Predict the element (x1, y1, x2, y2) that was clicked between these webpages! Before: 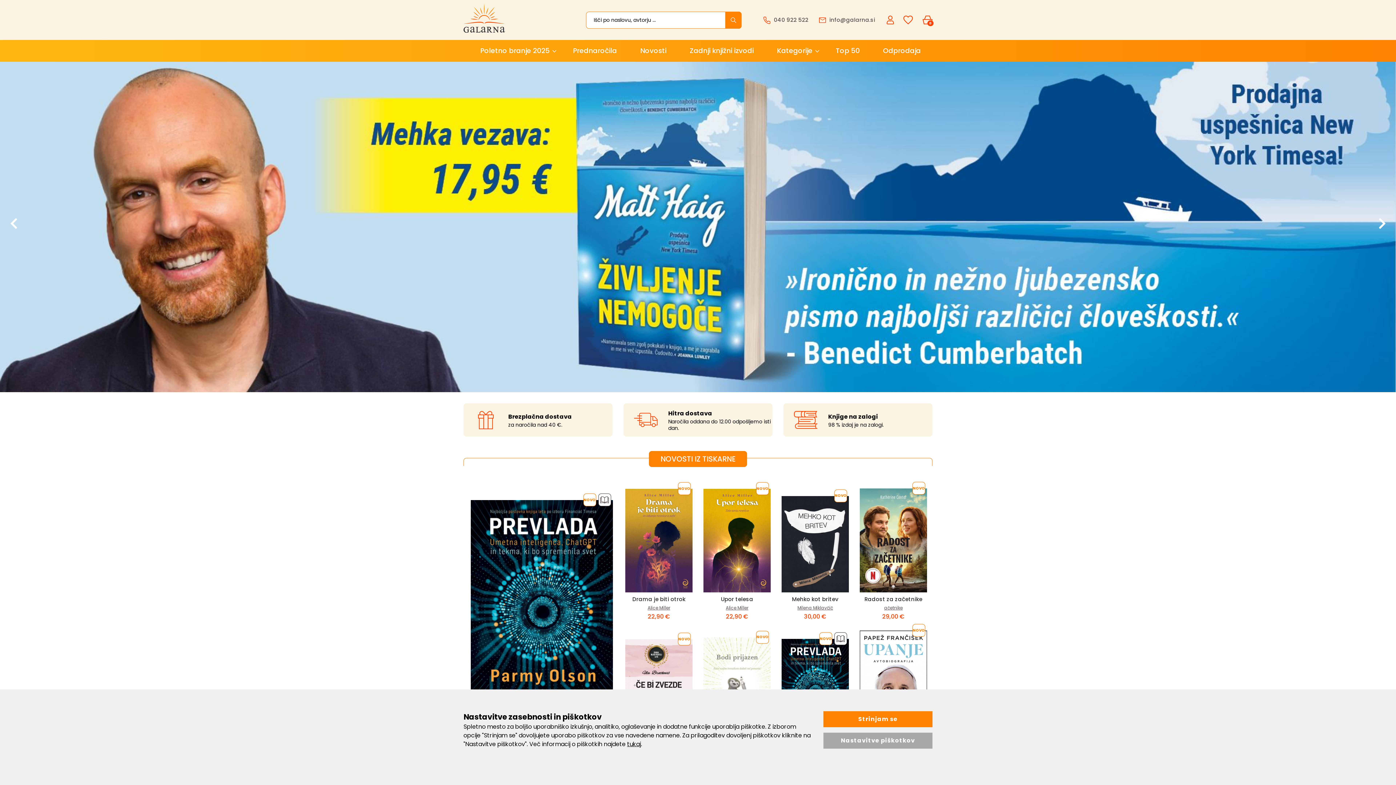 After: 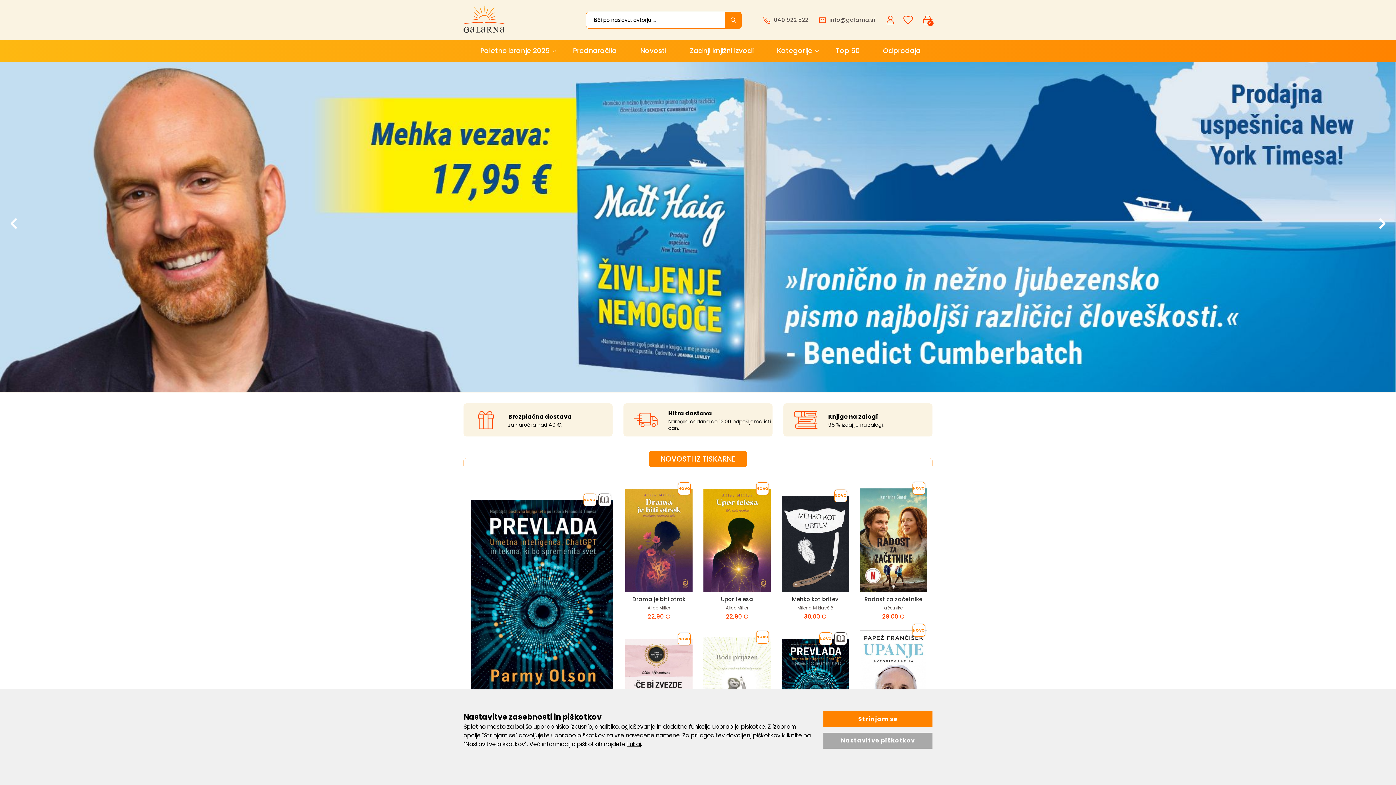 Action: bbox: (463, 13, 505, 21)